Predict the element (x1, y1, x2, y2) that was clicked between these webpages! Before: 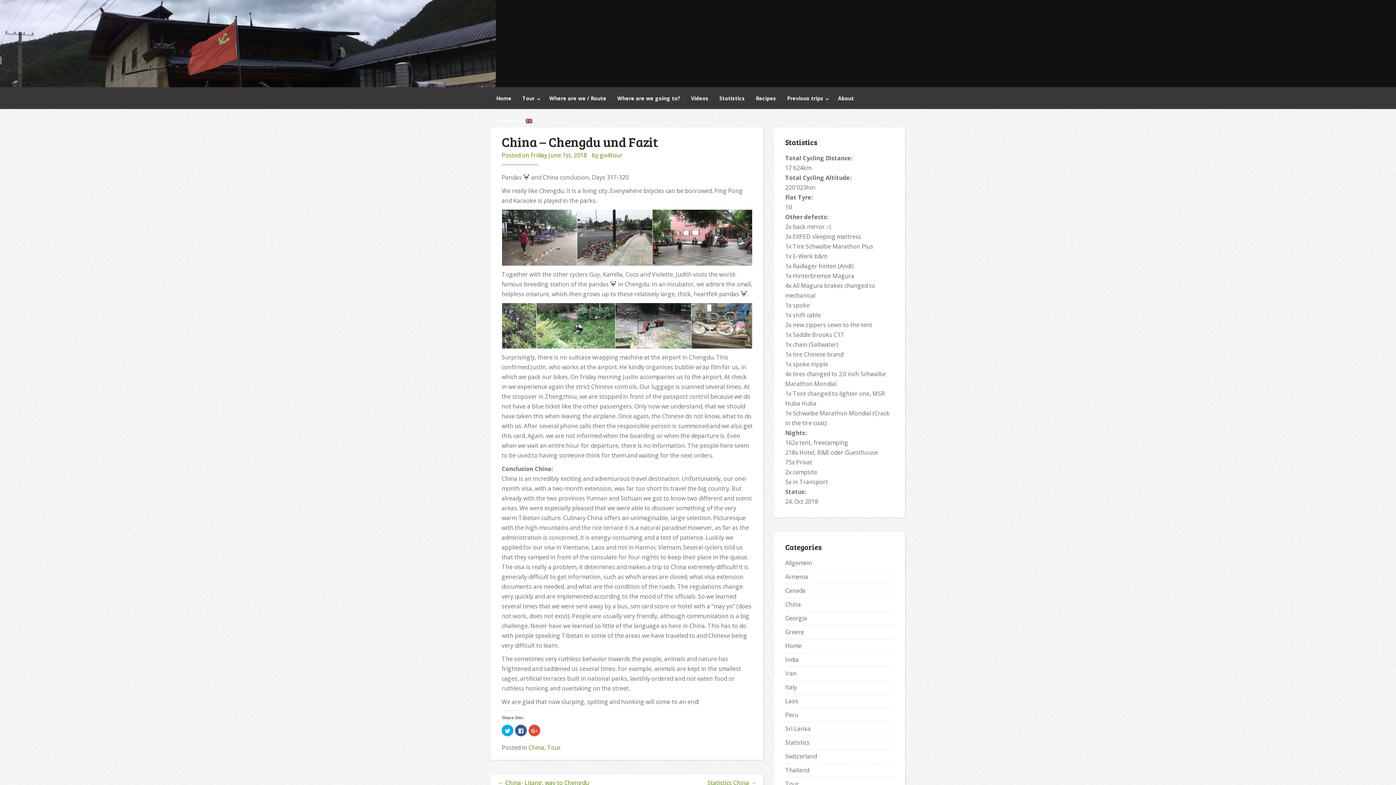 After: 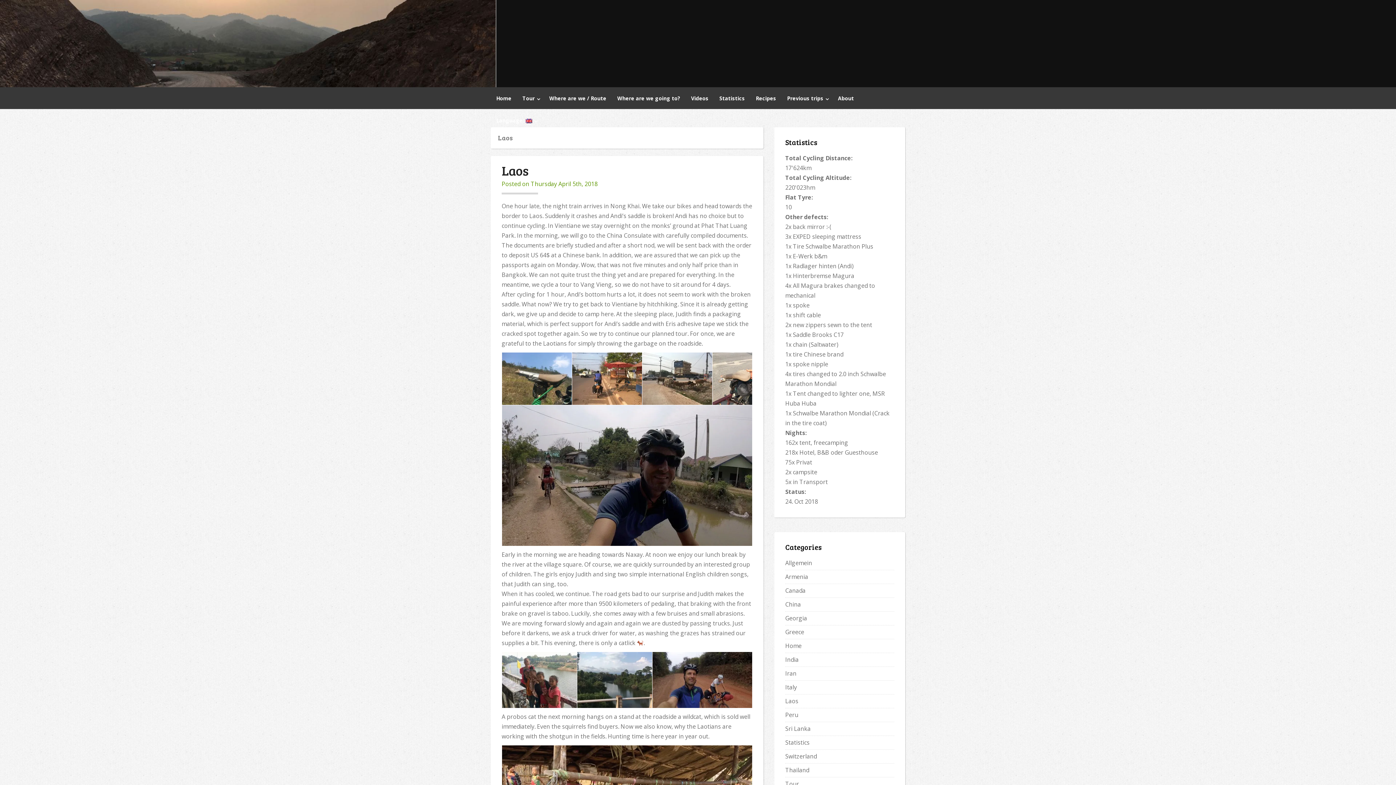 Action: label: Laos bbox: (785, 697, 798, 705)